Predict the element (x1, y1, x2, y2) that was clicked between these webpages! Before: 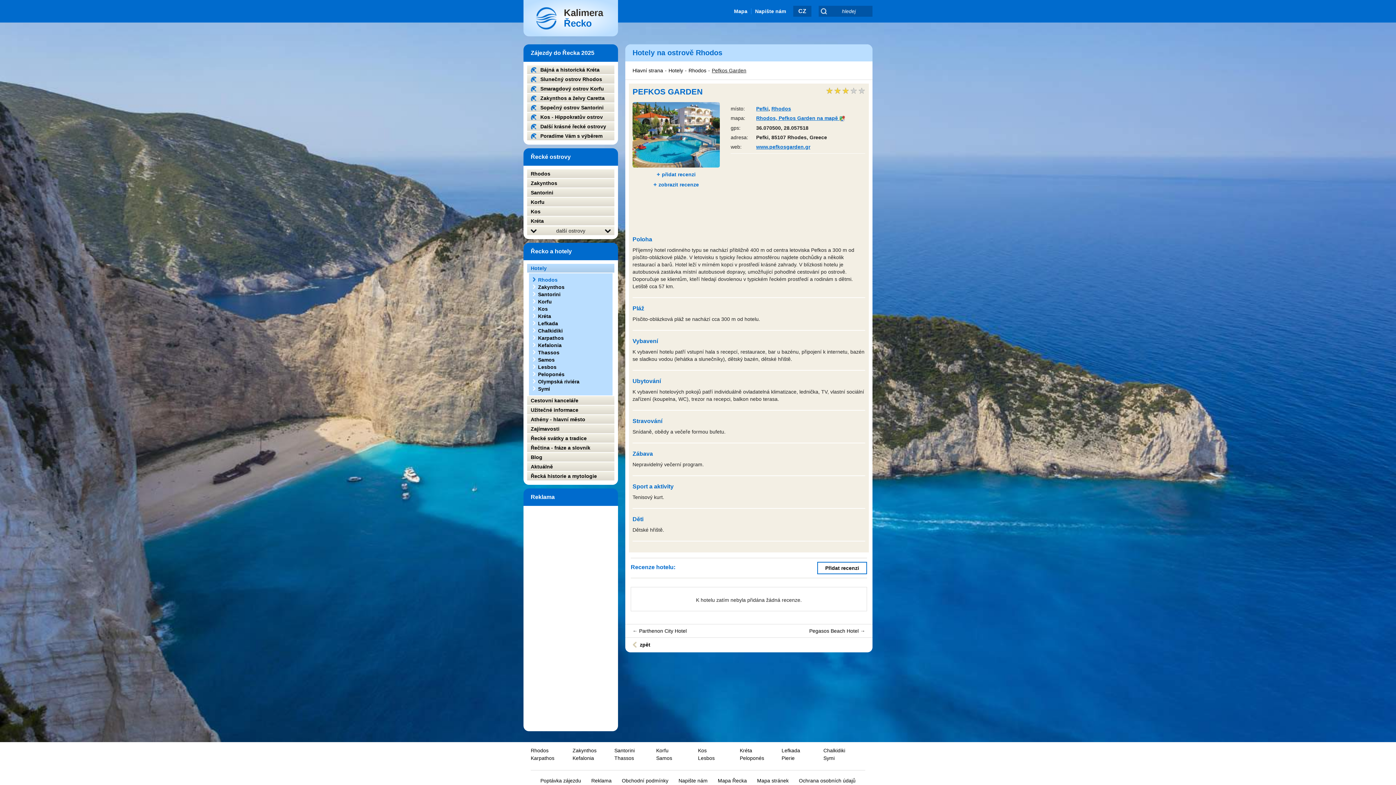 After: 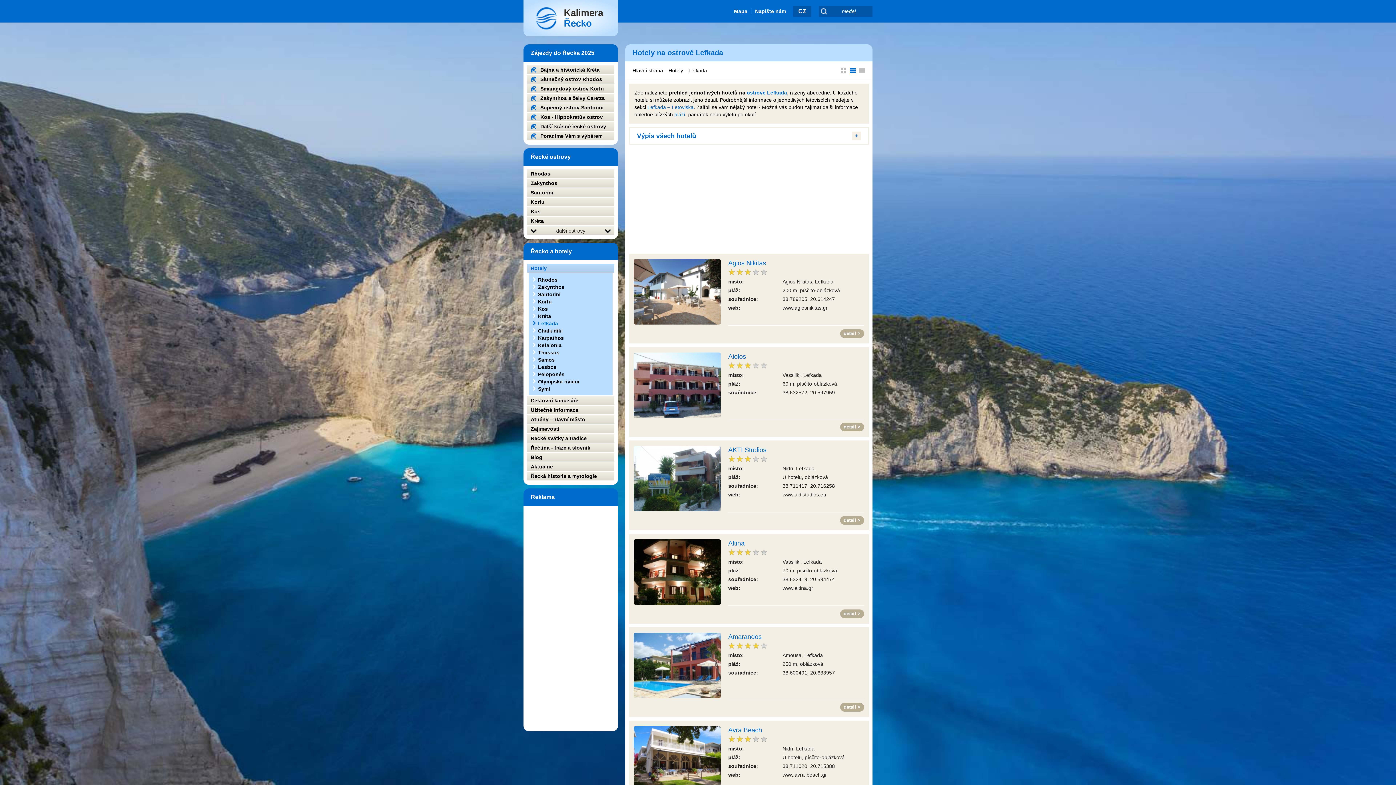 Action: label: Lefkada bbox: (529, 320, 612, 328)